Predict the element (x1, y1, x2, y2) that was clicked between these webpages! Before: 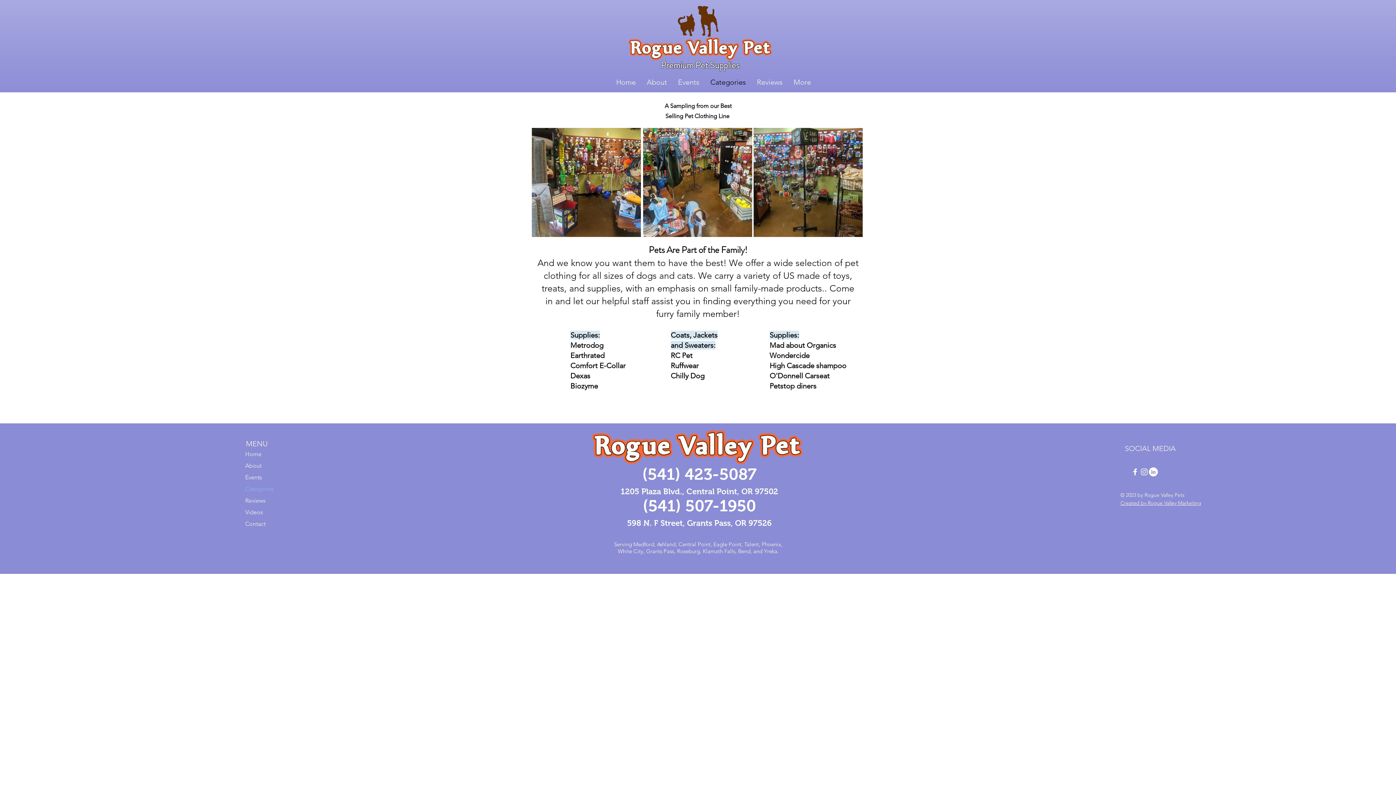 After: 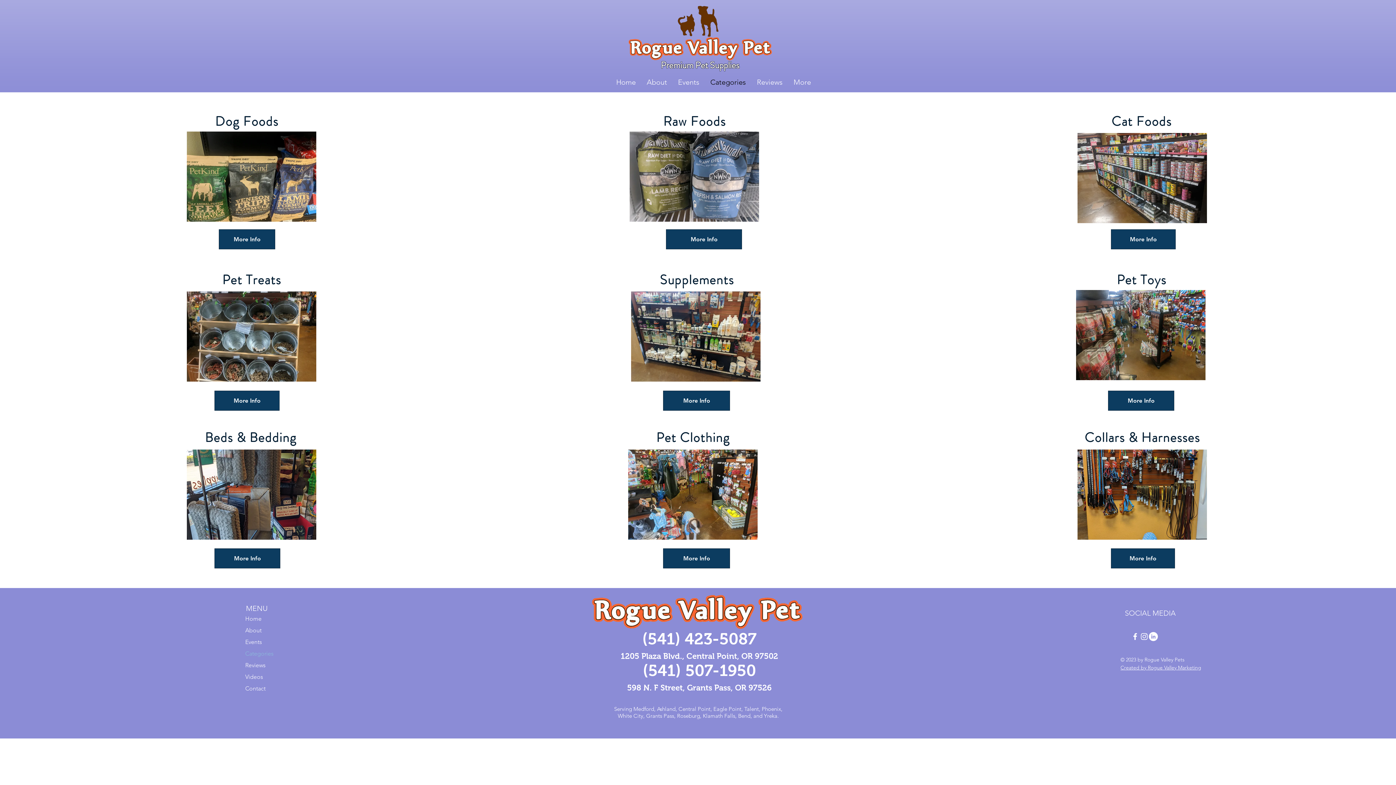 Action: bbox: (705, 74, 751, 89) label: Categories